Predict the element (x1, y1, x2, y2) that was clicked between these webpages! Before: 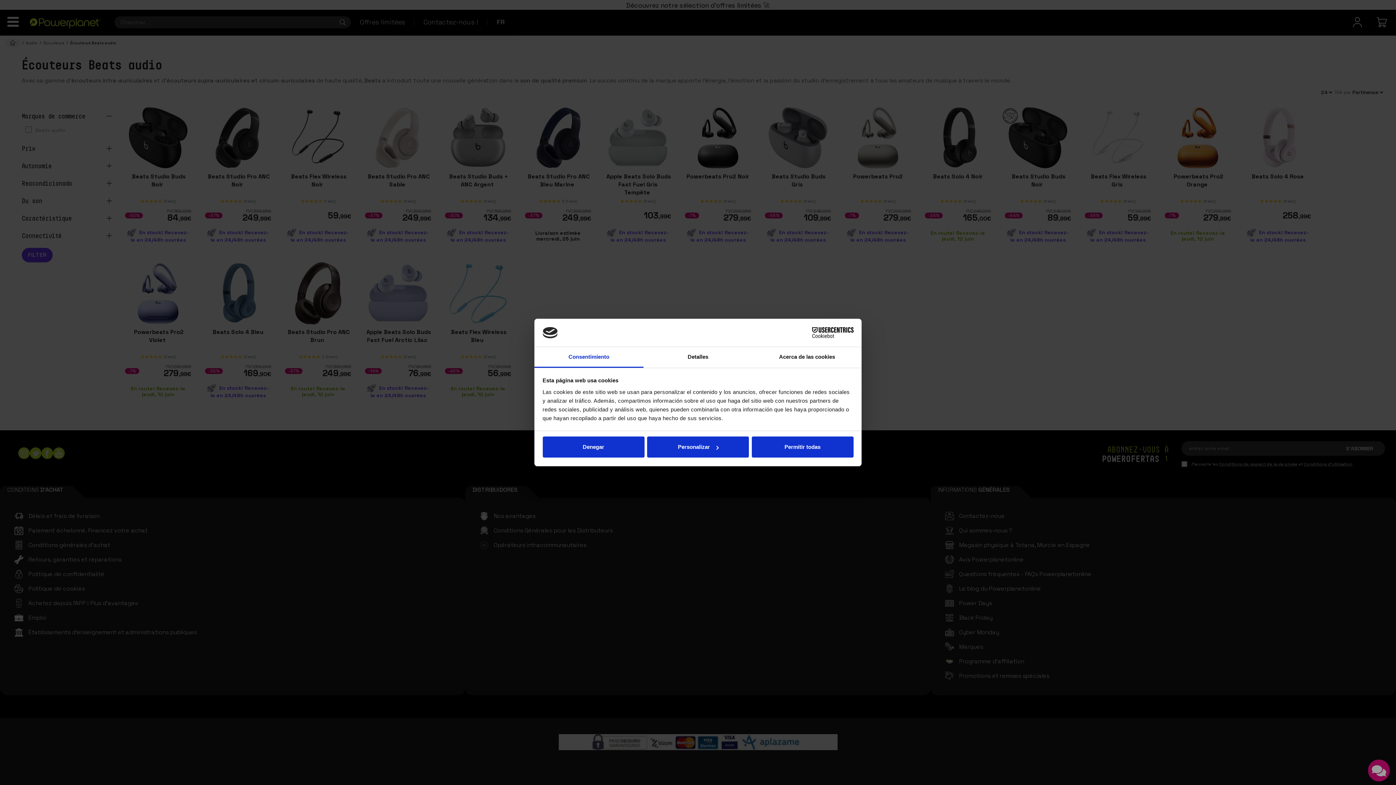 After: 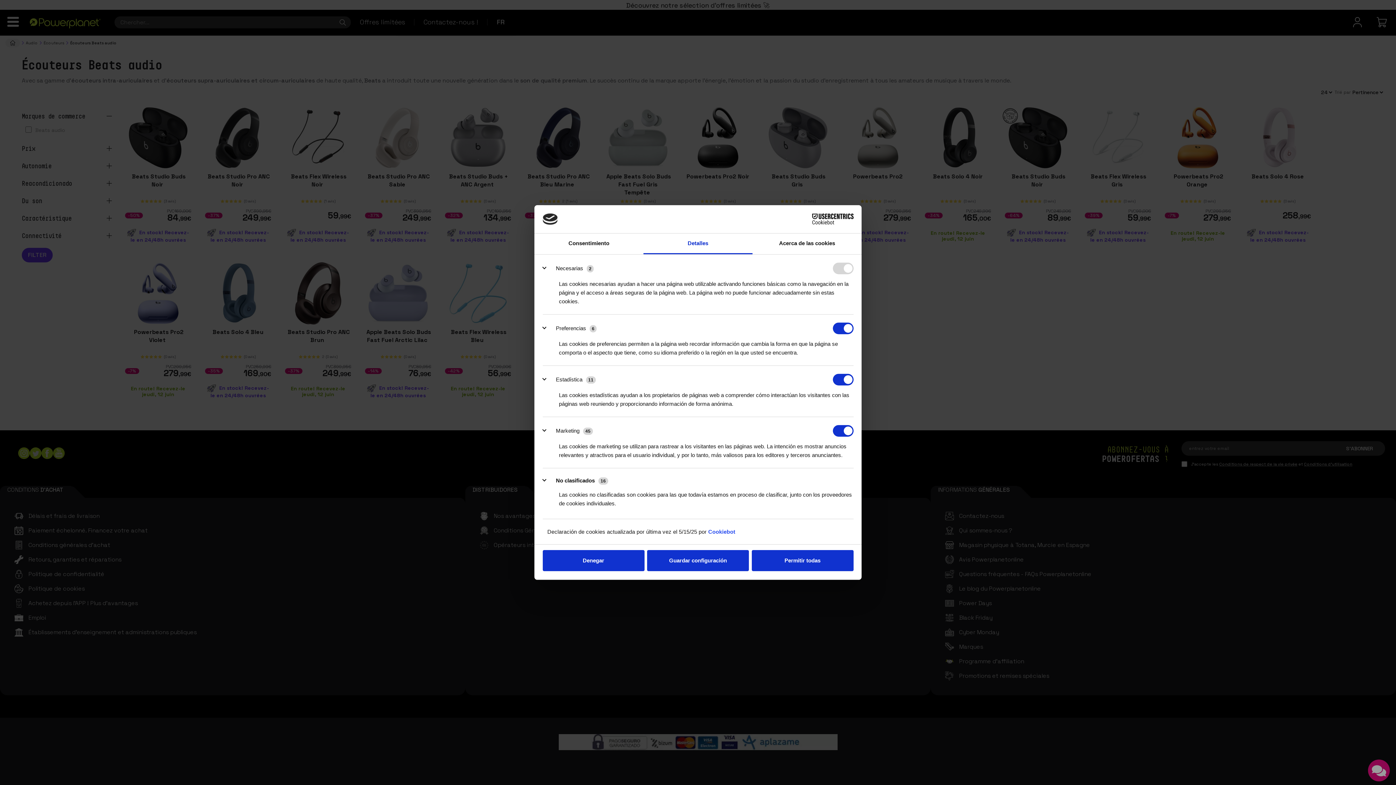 Action: label: Personalizar bbox: (647, 436, 749, 457)